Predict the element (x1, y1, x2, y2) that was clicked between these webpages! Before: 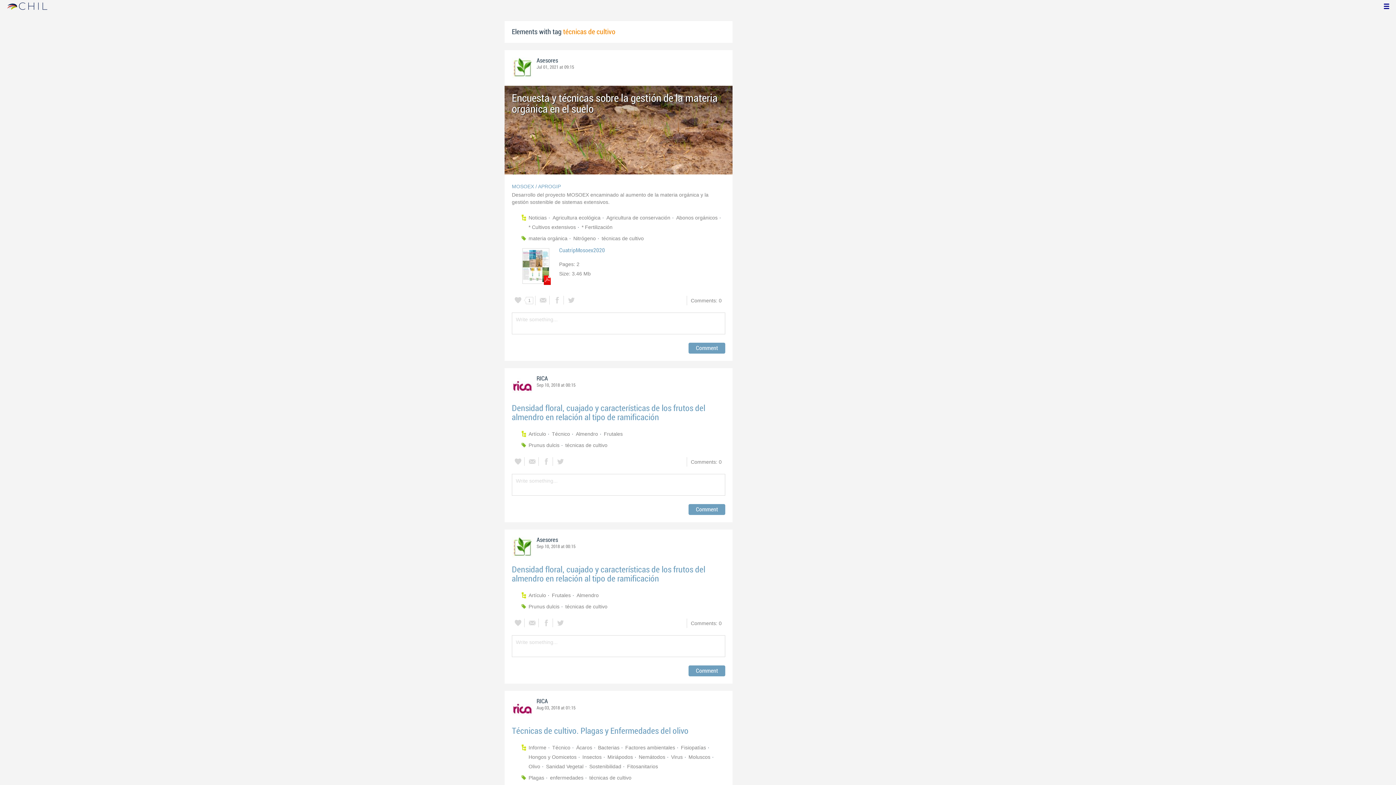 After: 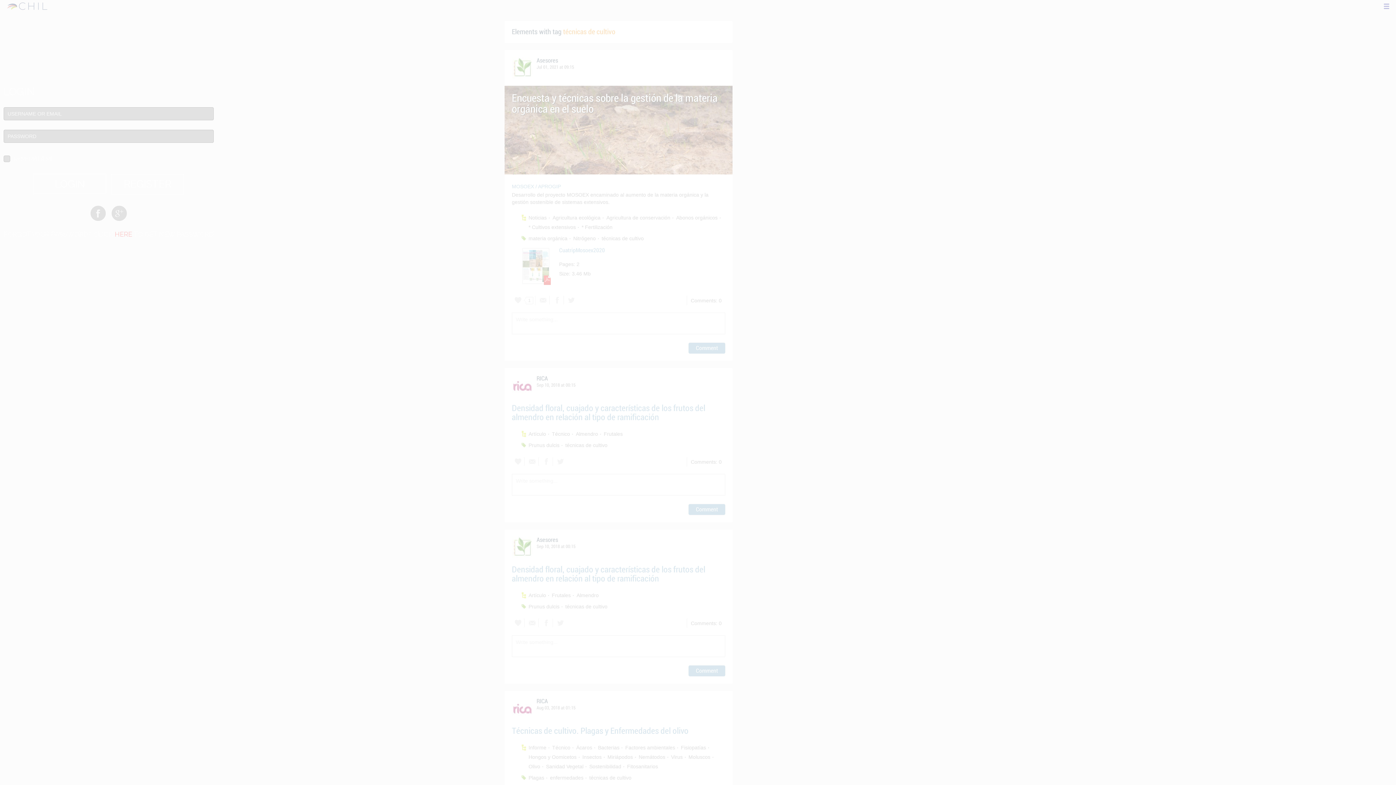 Action: bbox: (512, 296, 524, 304)